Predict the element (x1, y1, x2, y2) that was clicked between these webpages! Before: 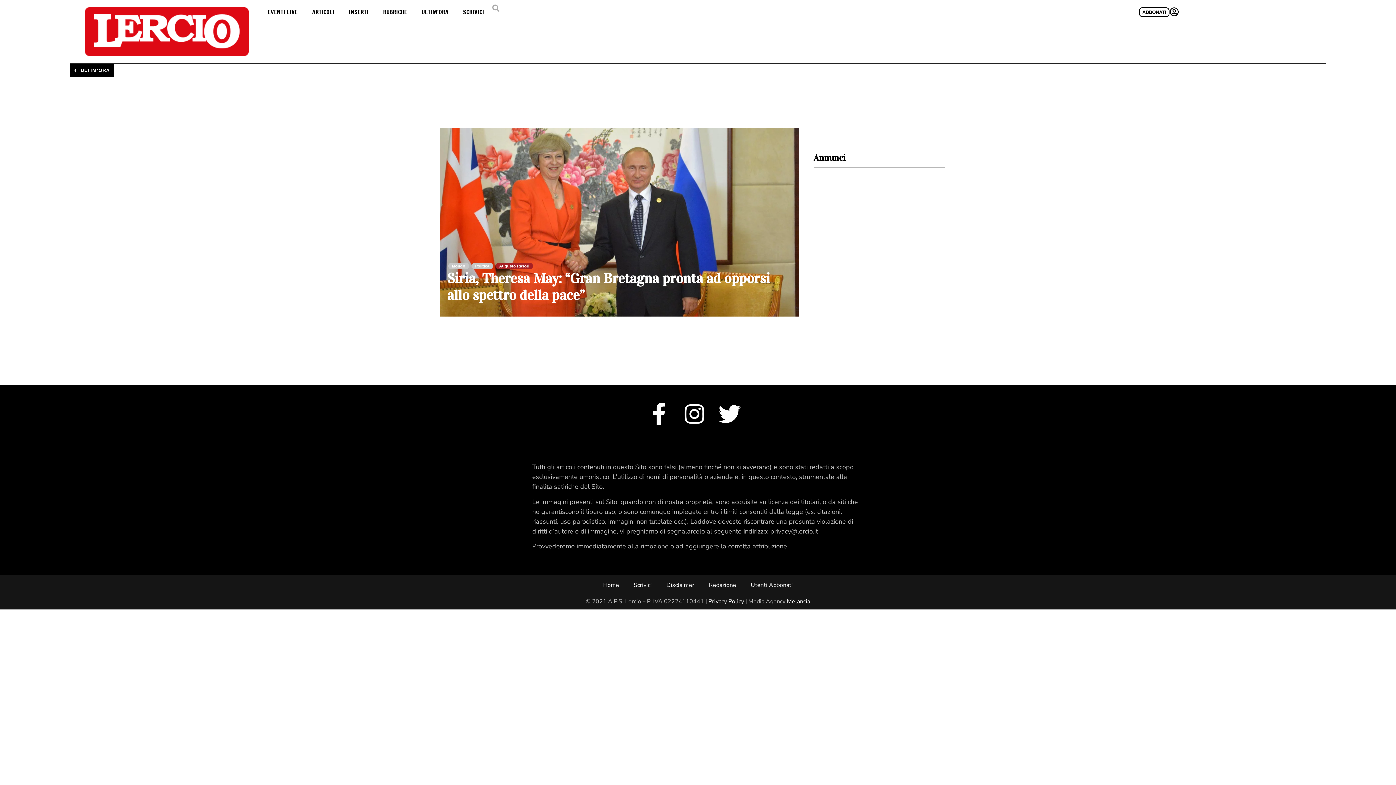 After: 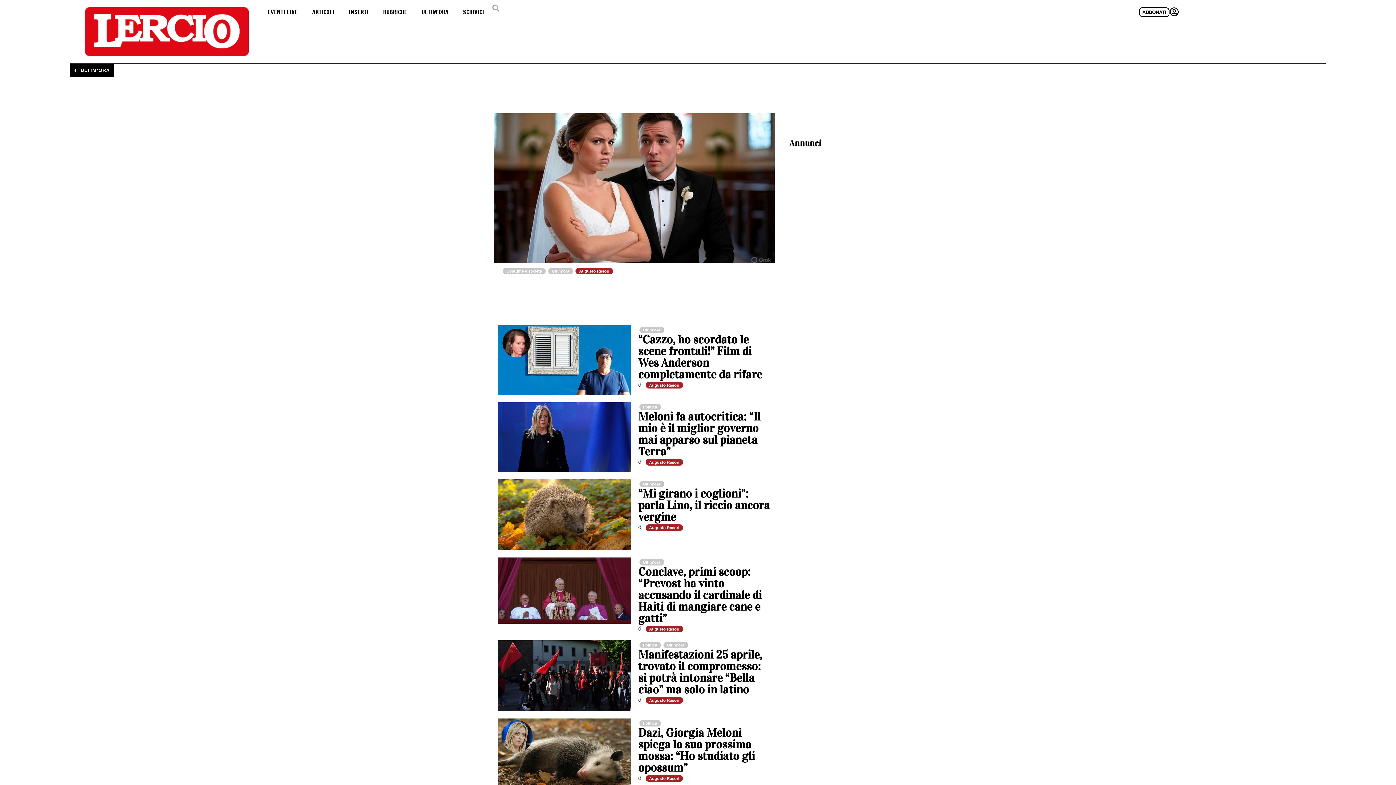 Action: label: Augusto Rasori bbox: (495, 262, 533, 269)